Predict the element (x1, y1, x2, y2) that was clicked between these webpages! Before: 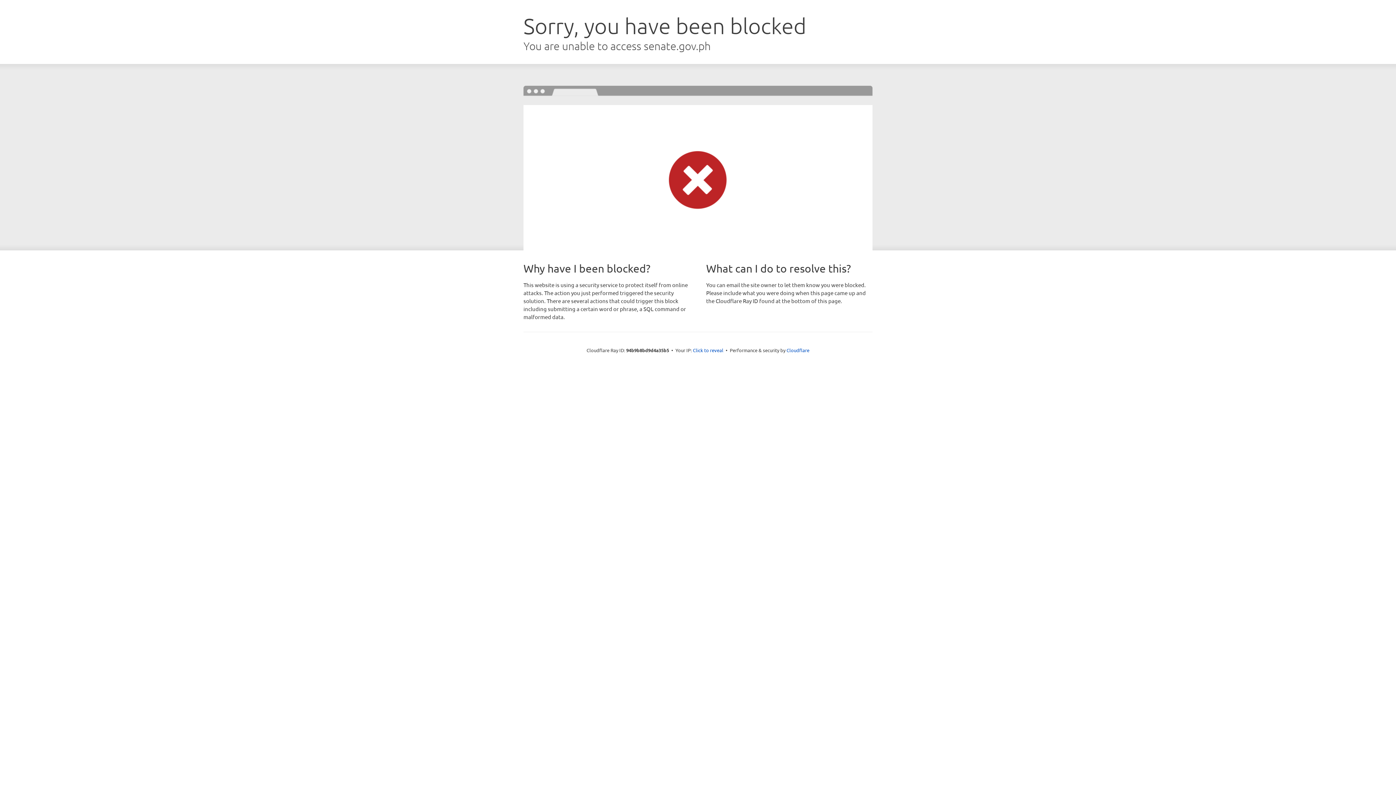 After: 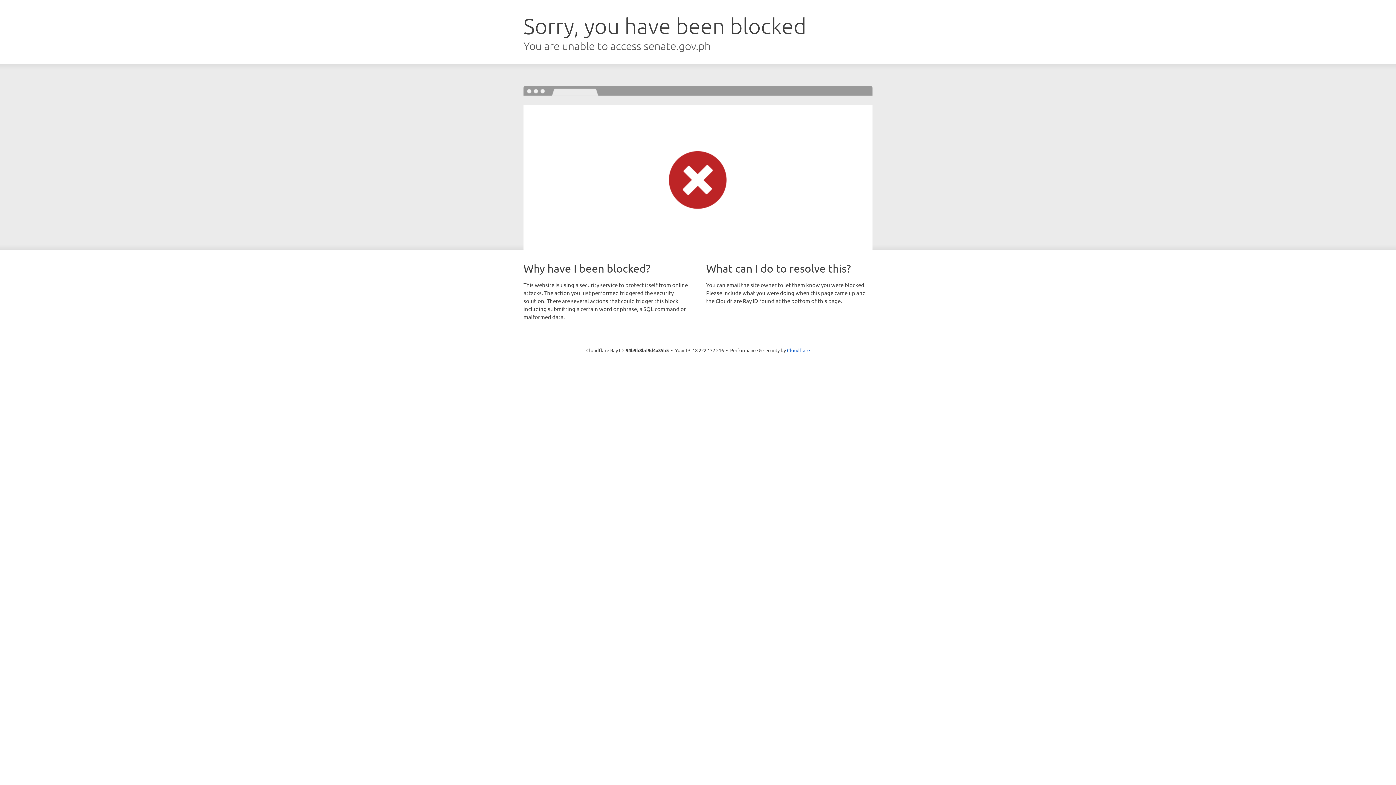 Action: label: Click to reveal bbox: (693, 346, 723, 353)